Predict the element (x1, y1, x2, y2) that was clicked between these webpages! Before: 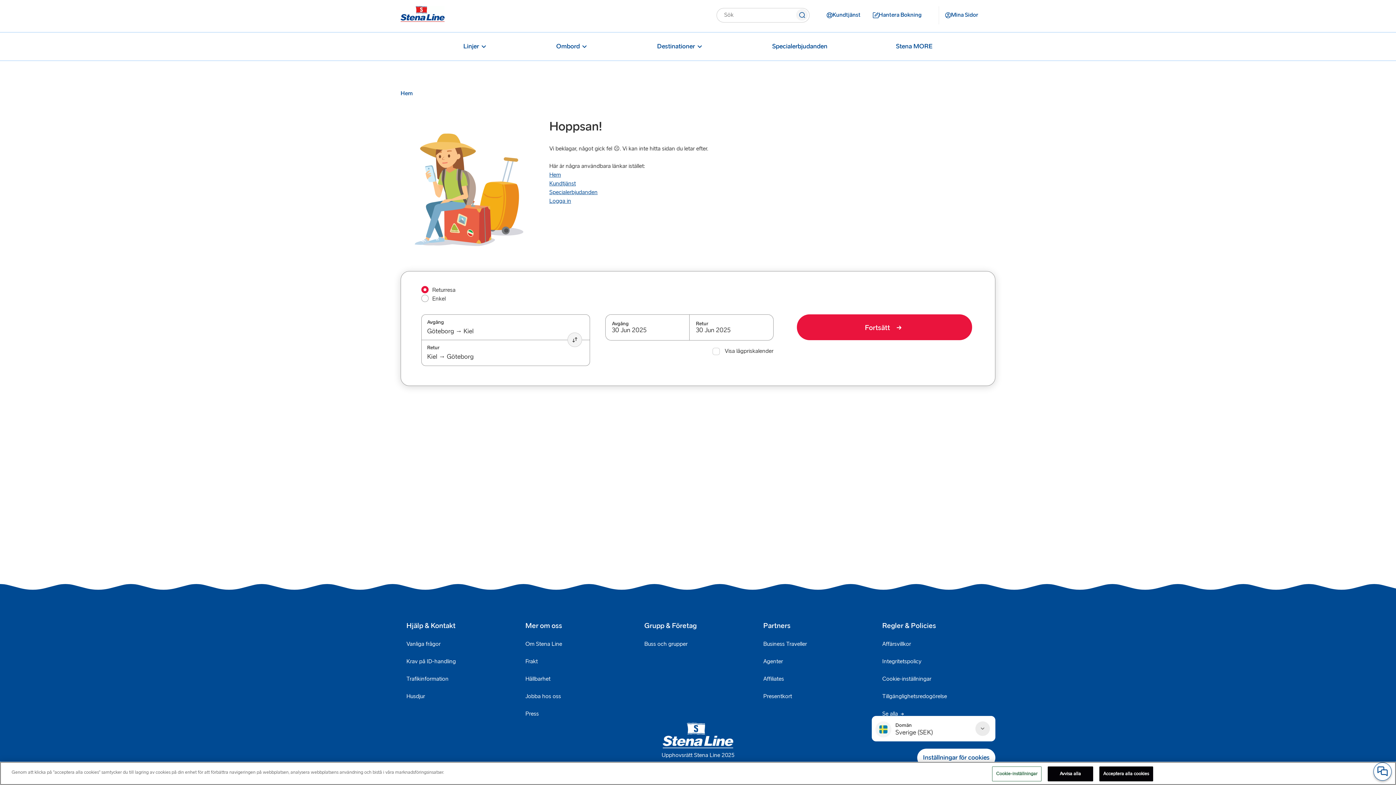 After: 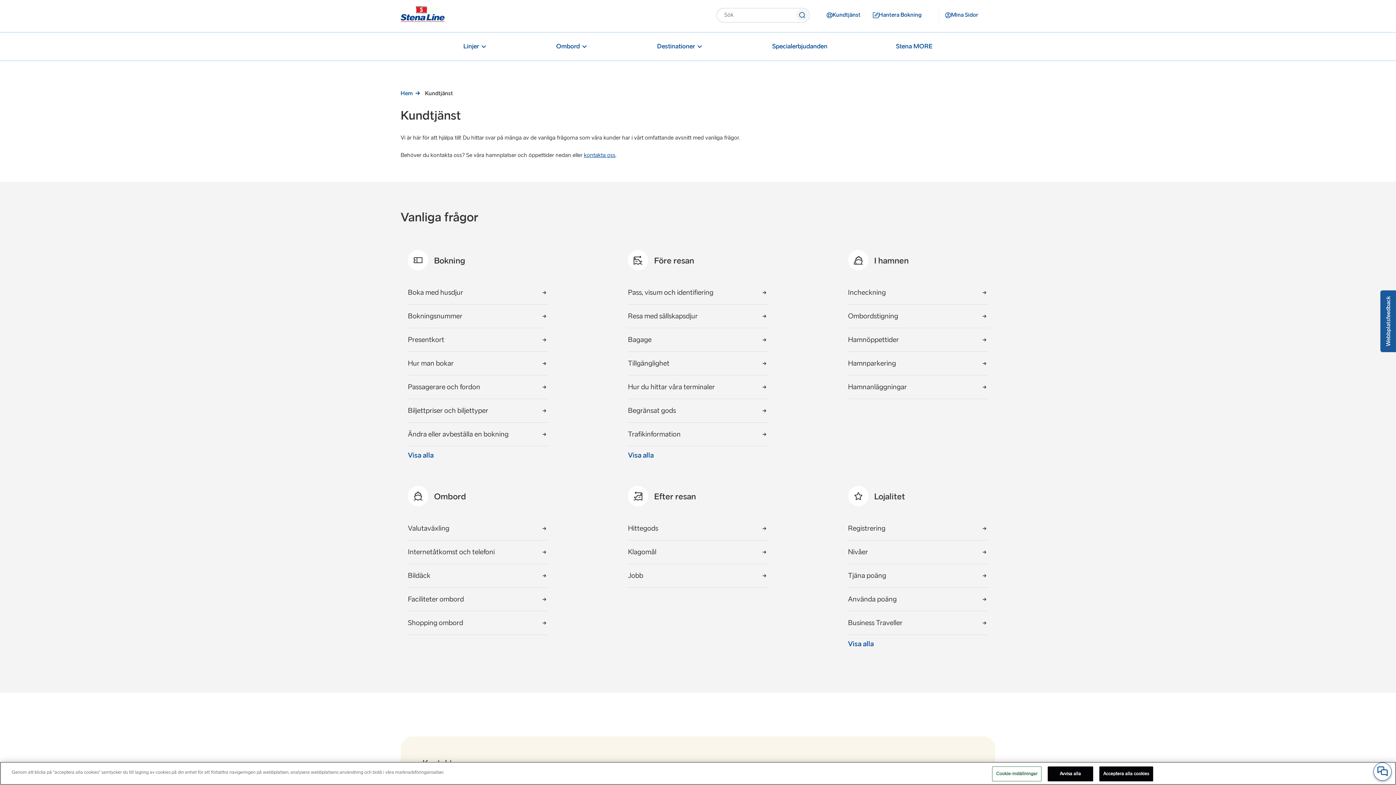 Action: label: Kundtjänst bbox: (820, 8, 866, 21)